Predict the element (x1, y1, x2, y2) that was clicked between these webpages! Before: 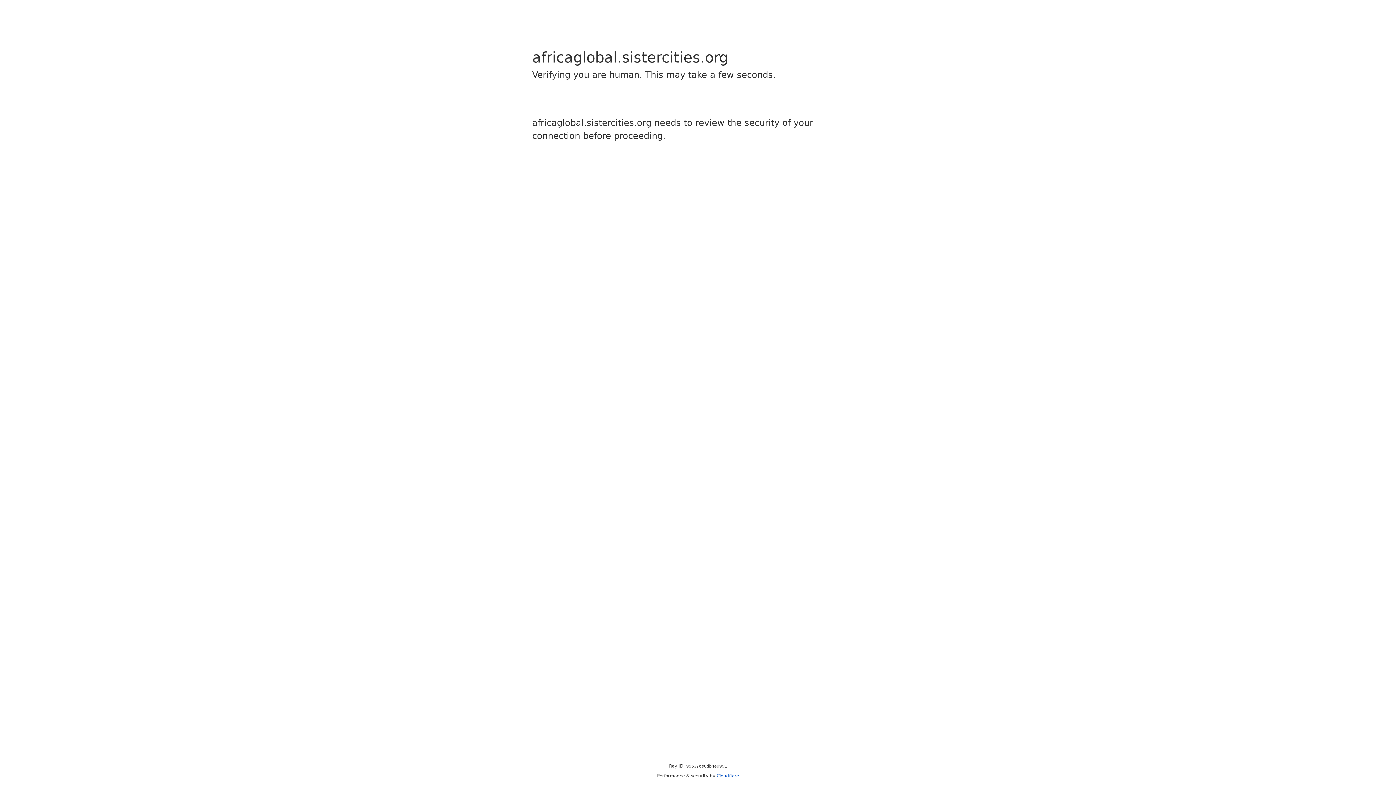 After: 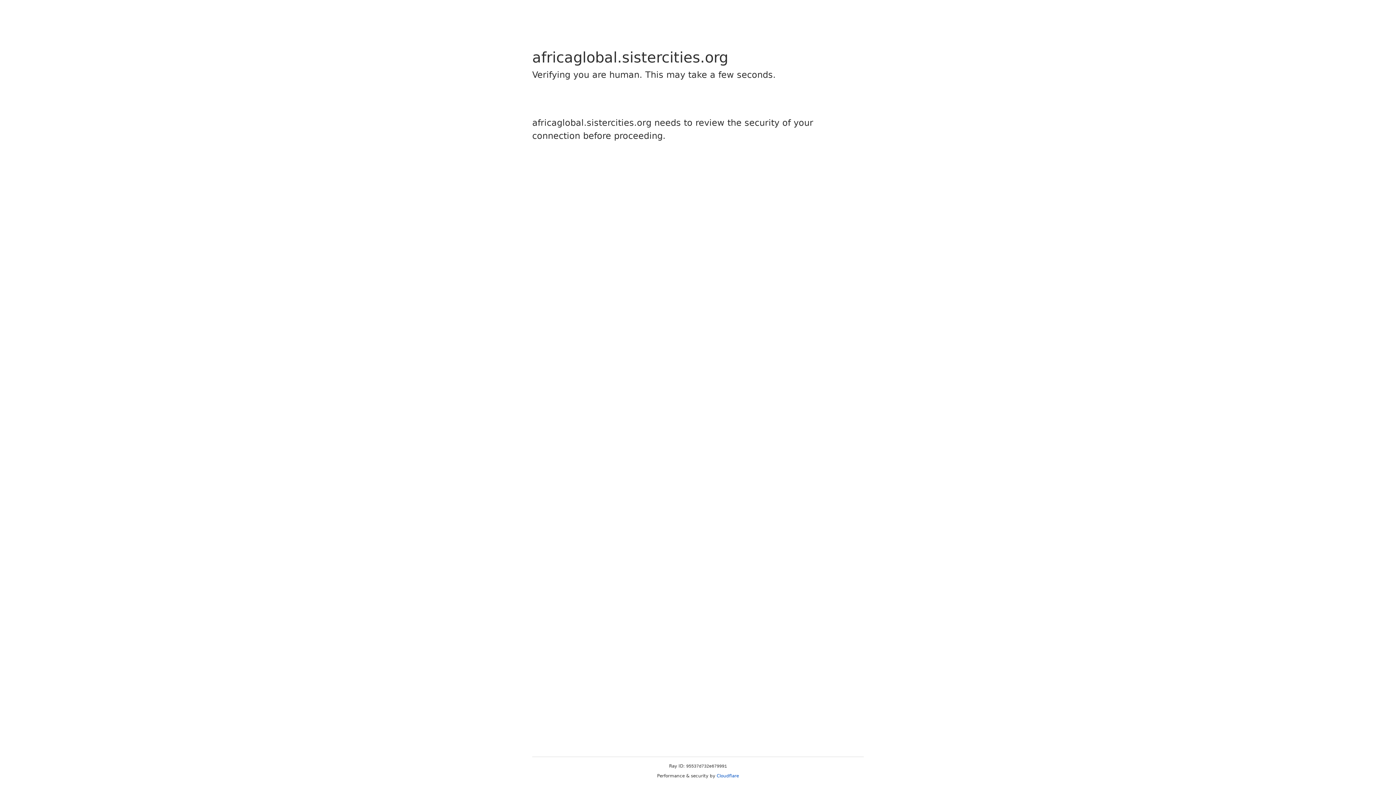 Action: label: Cloudflare bbox: (716, 773, 739, 778)